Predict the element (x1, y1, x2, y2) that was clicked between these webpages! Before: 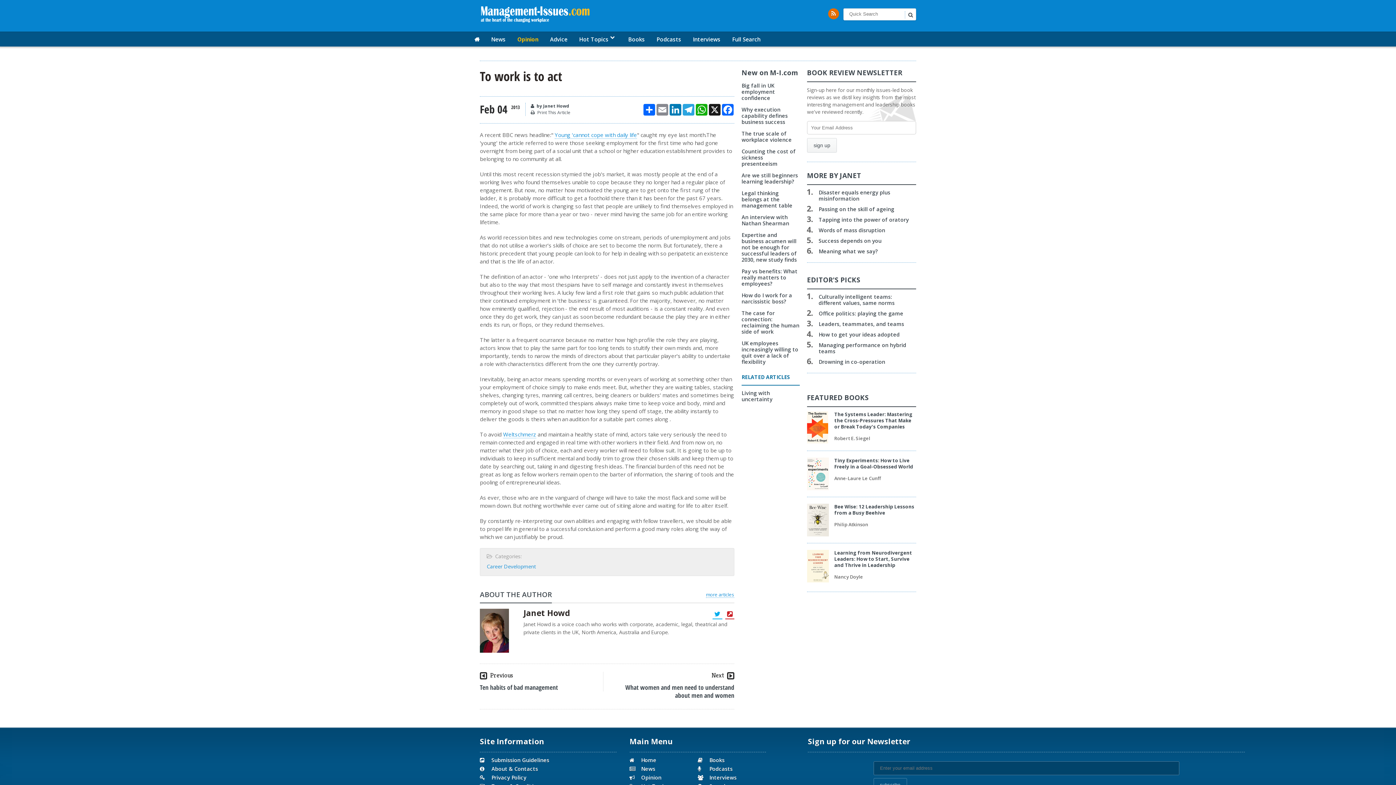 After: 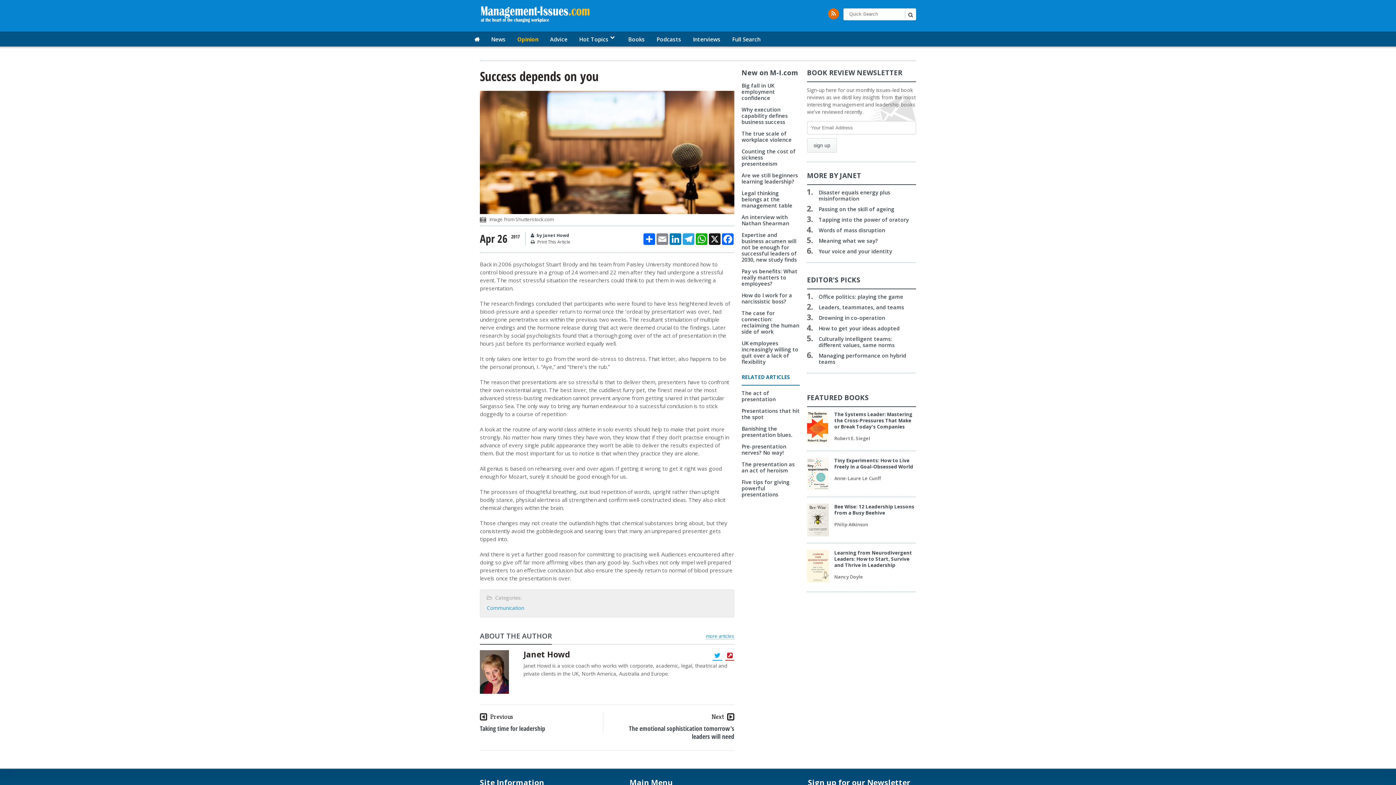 Action: label: Success depends on you bbox: (818, 237, 881, 244)